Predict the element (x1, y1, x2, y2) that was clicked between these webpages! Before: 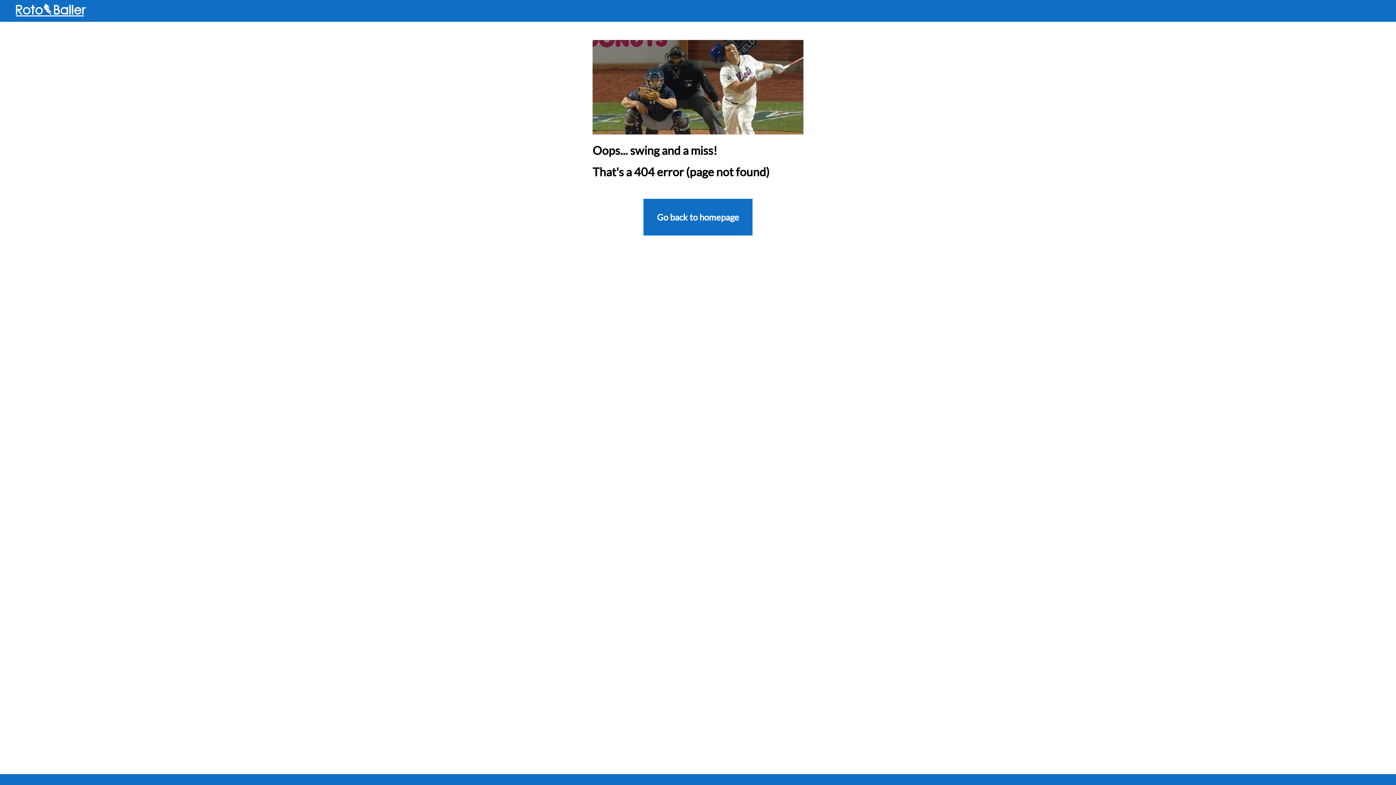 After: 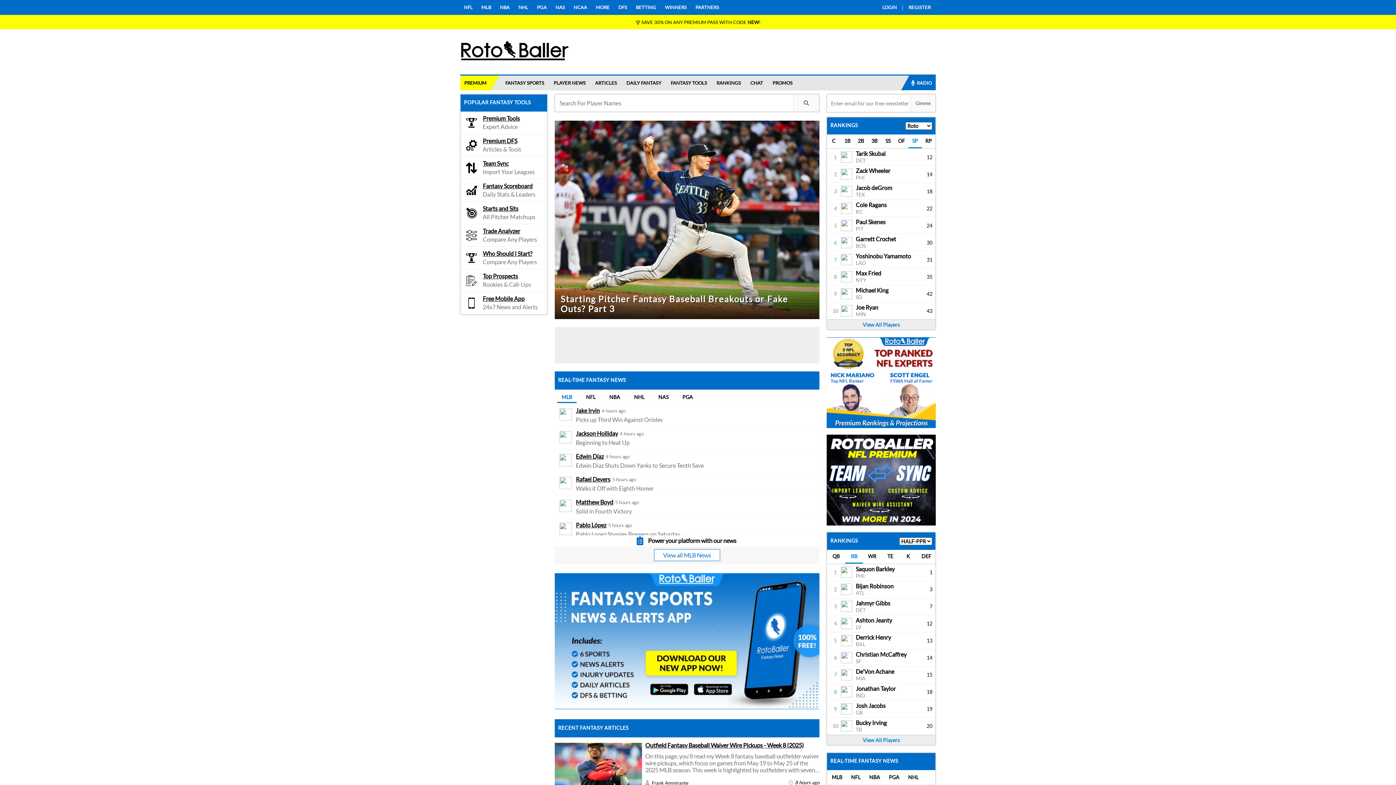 Action: label: Go back to homepage bbox: (643, 198, 752, 235)